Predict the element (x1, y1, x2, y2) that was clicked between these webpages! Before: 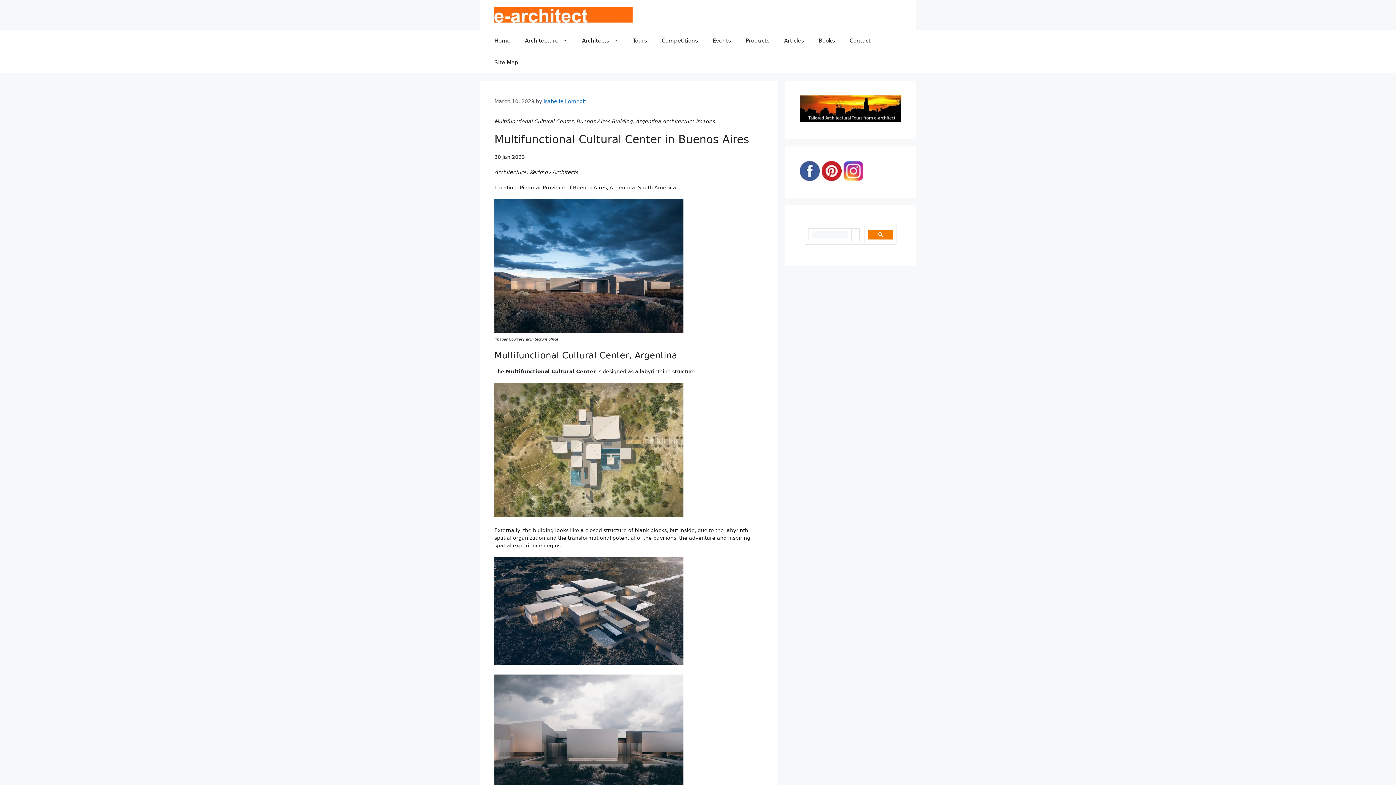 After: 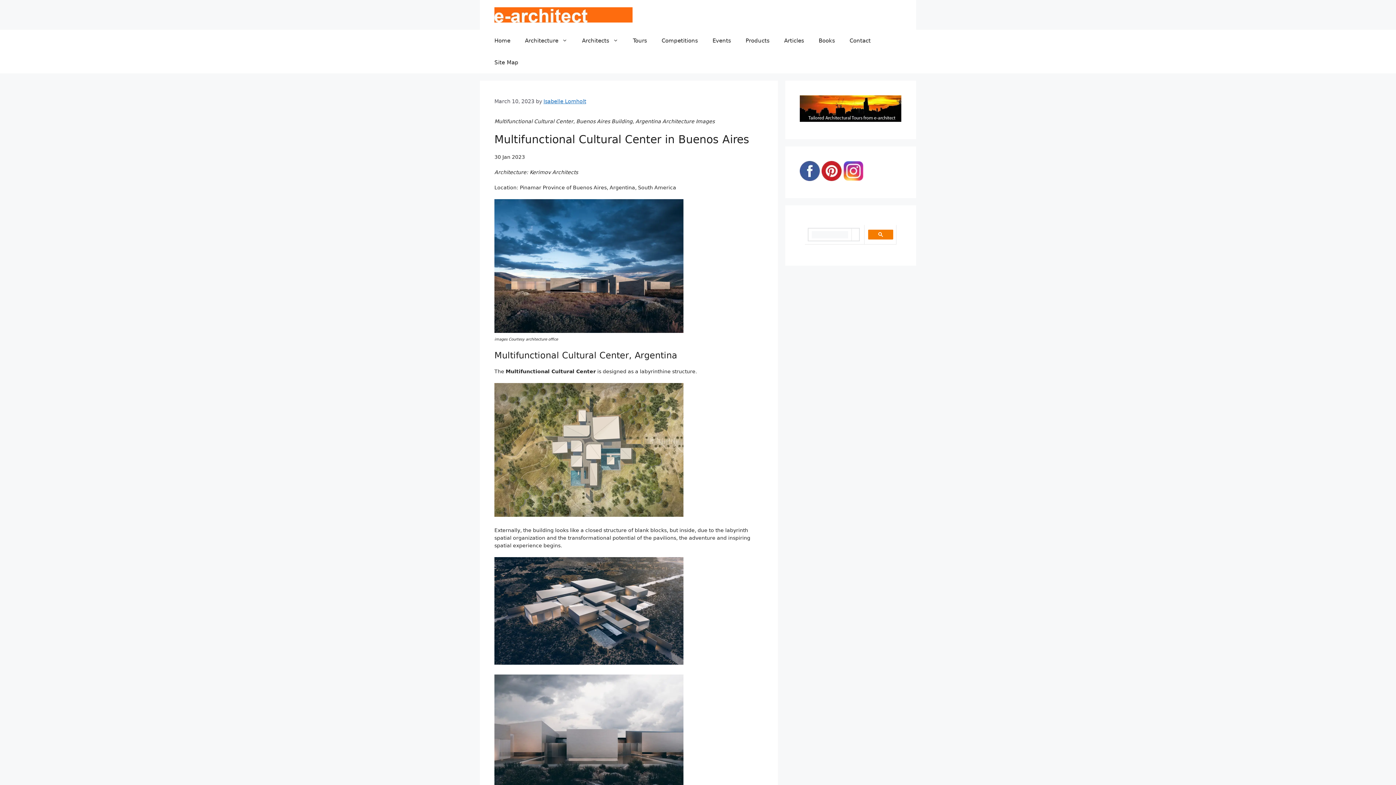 Action: bbox: (800, 175, 820, 182)